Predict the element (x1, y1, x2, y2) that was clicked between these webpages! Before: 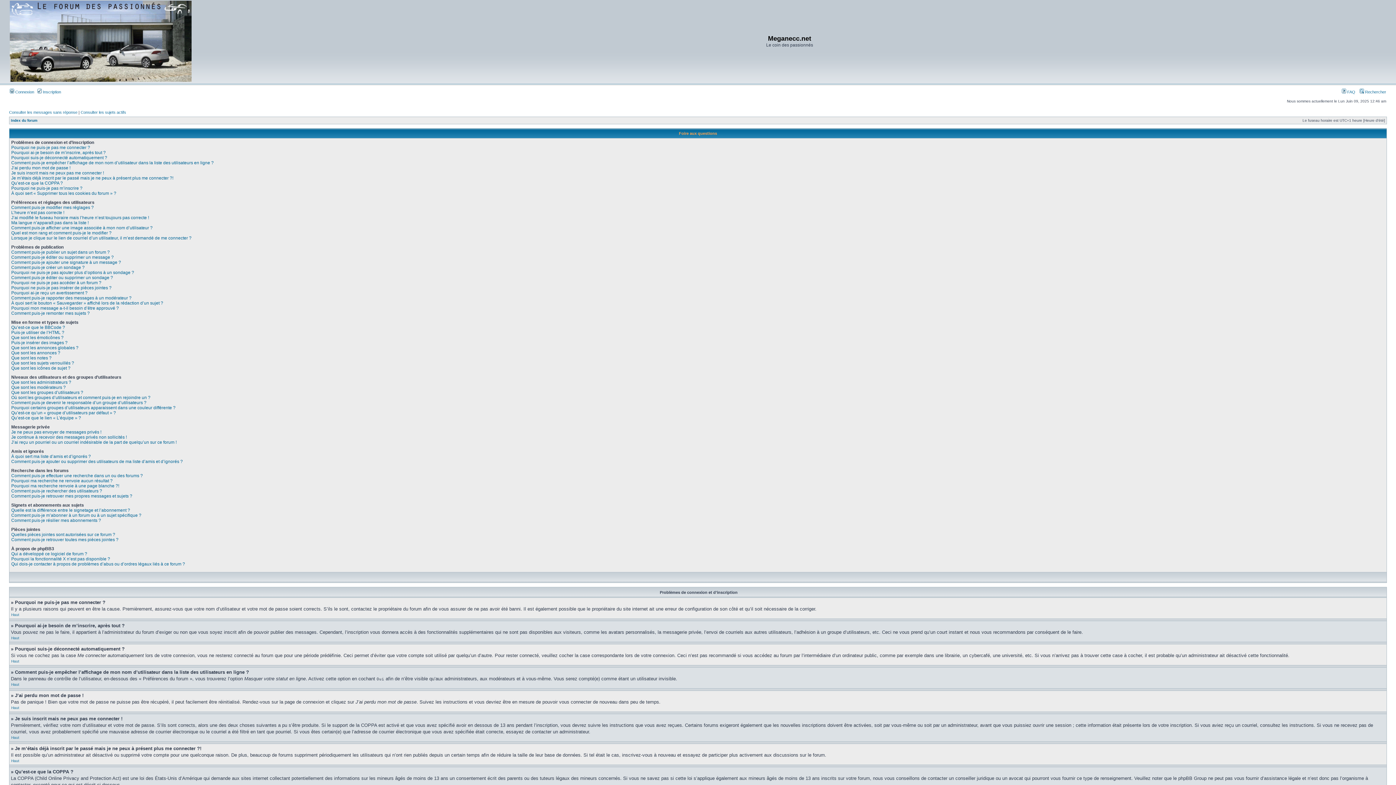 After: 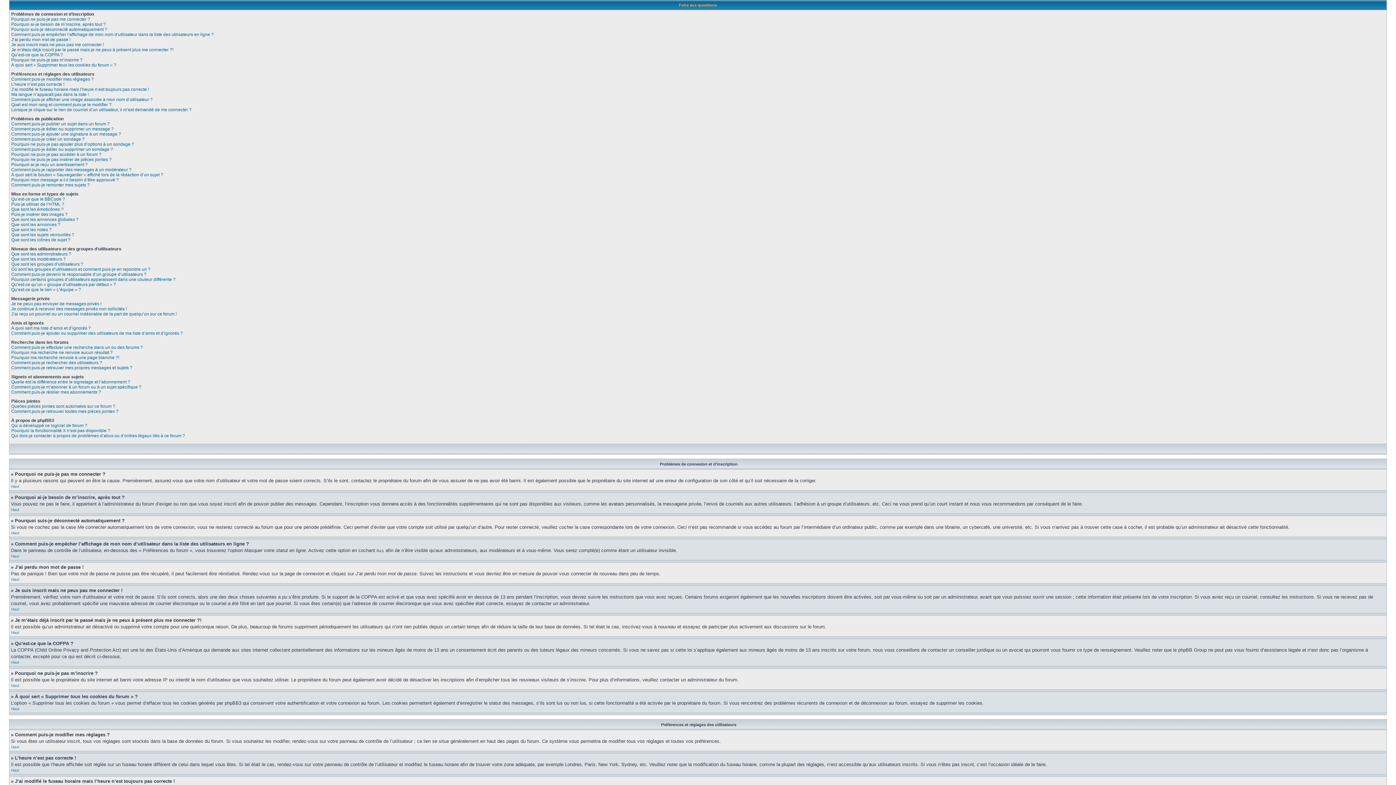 Action: bbox: (11, 759, 19, 763) label: Haut